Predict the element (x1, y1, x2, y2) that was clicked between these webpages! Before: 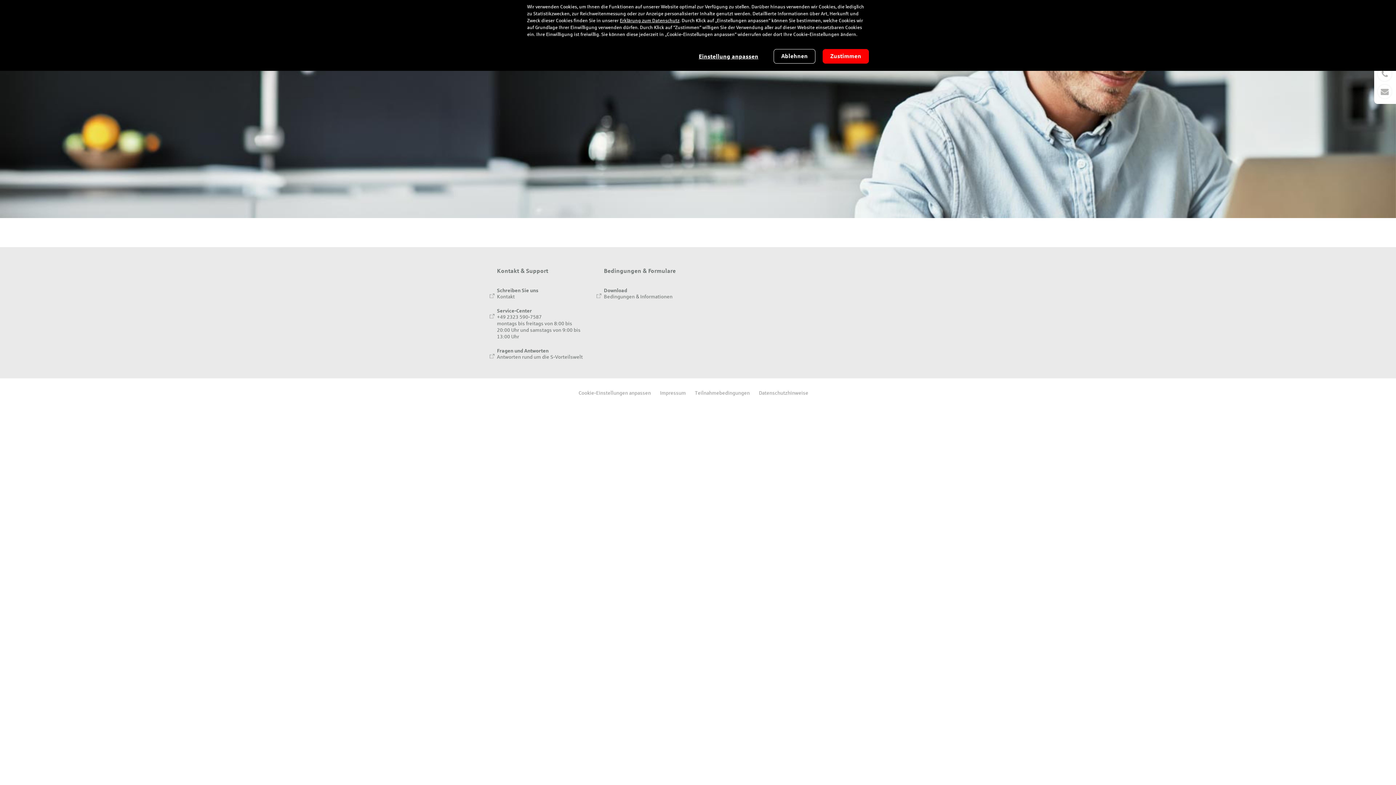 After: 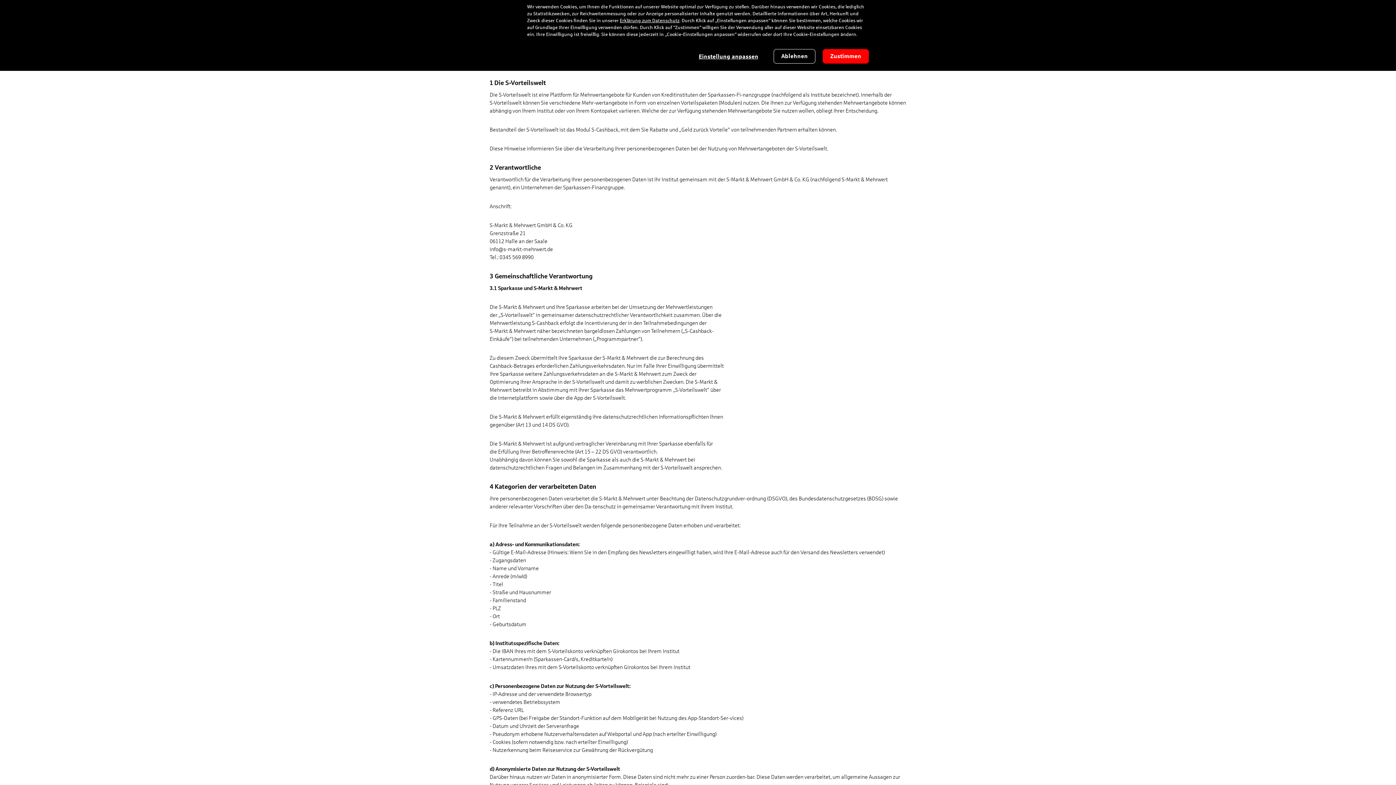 Action: bbox: (759, 389, 808, 396) label: Datenschutzhinweise